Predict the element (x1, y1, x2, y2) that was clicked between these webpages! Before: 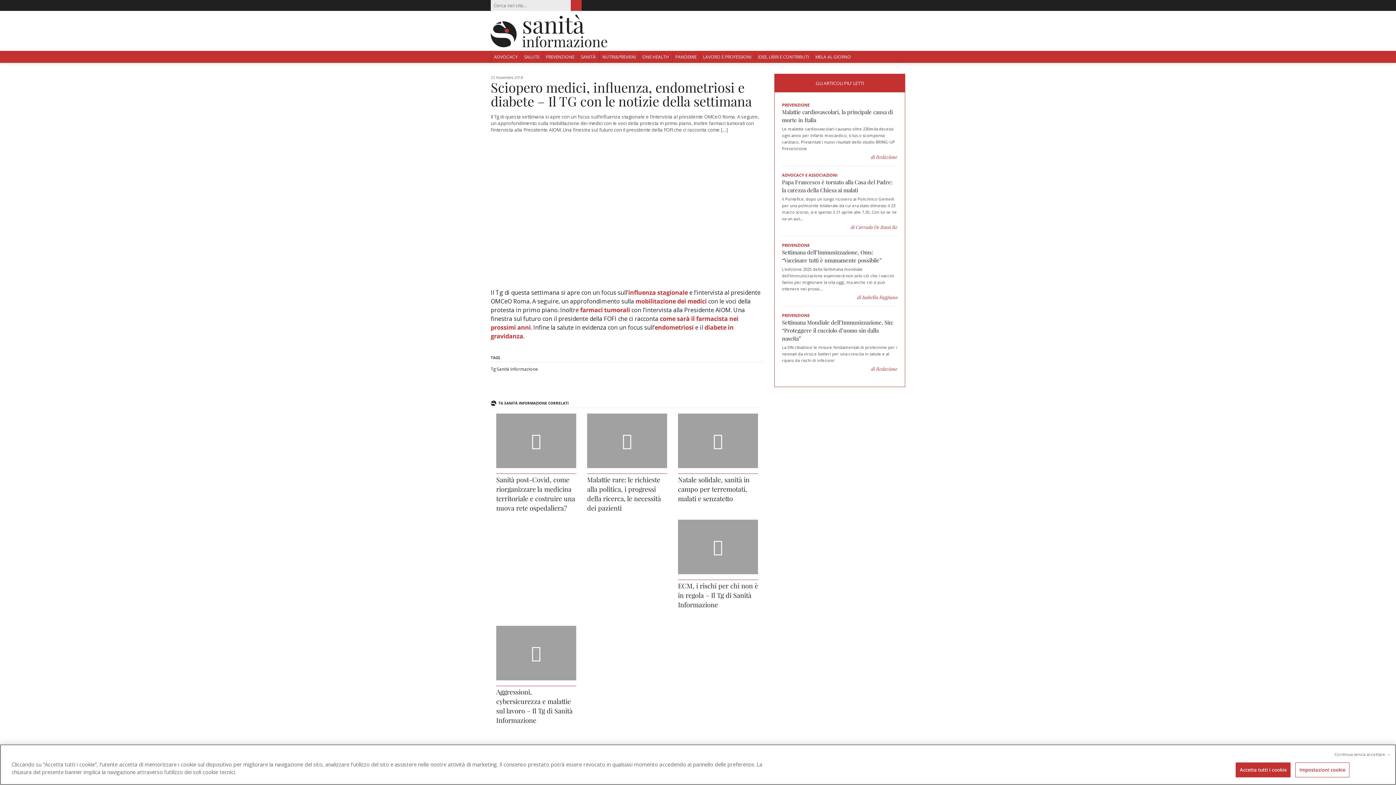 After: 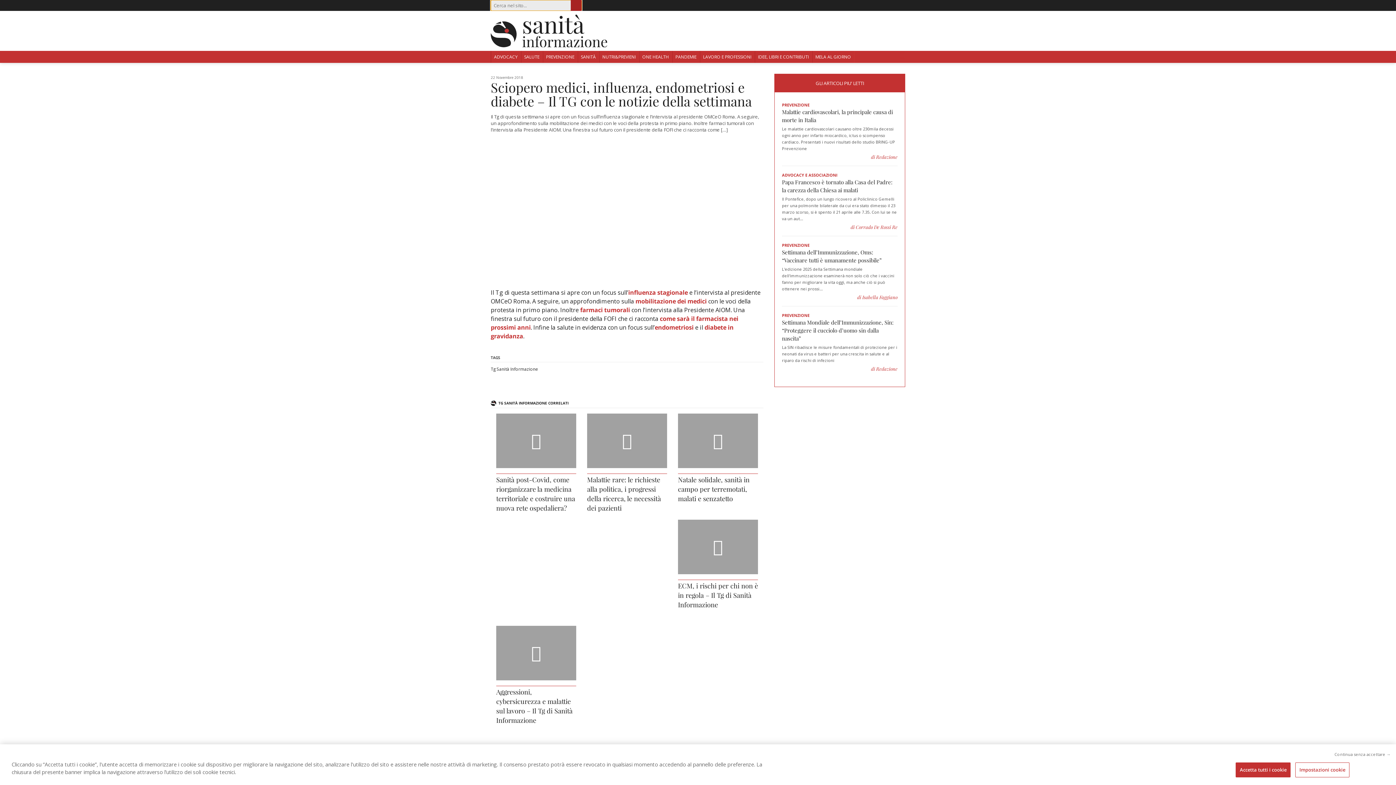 Action: bbox: (570, 0, 581, 10) label: Cerca